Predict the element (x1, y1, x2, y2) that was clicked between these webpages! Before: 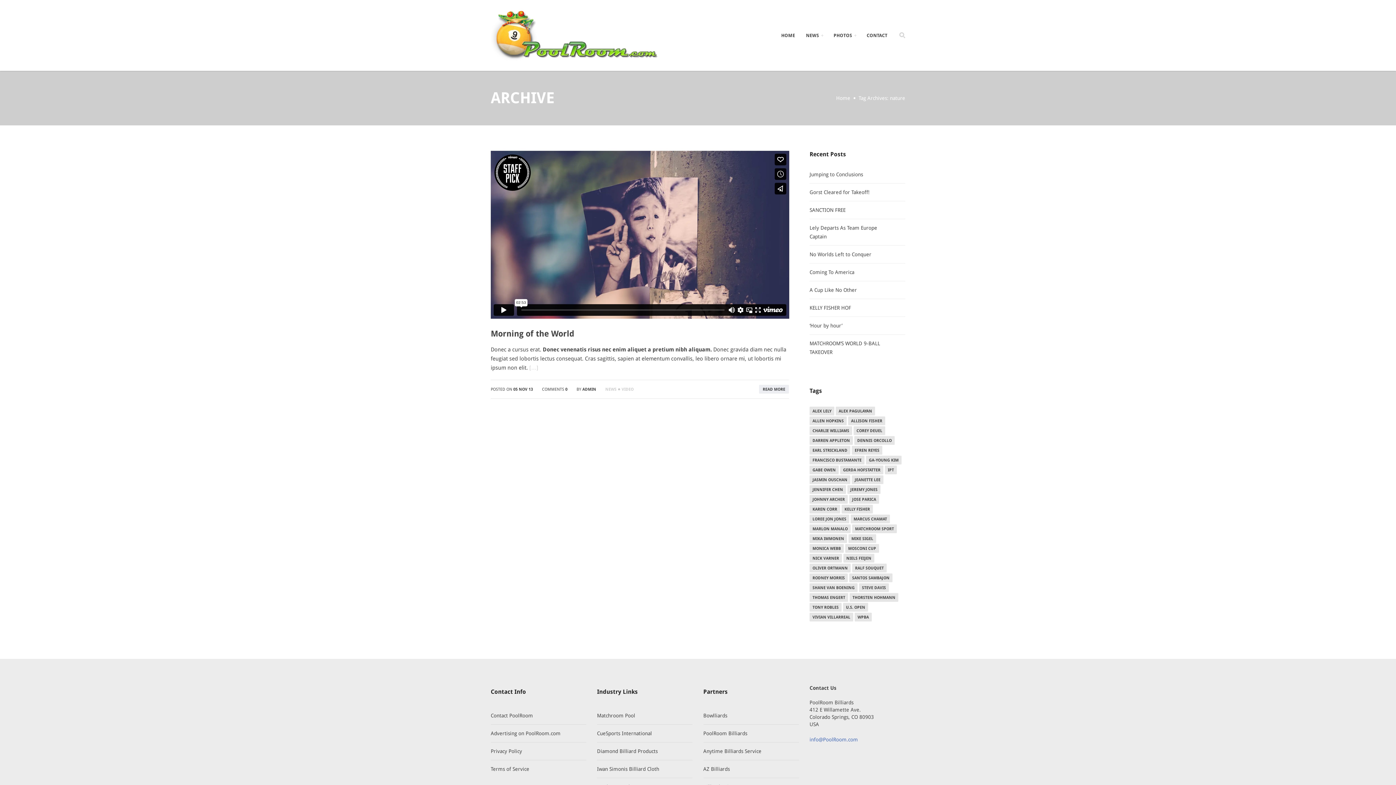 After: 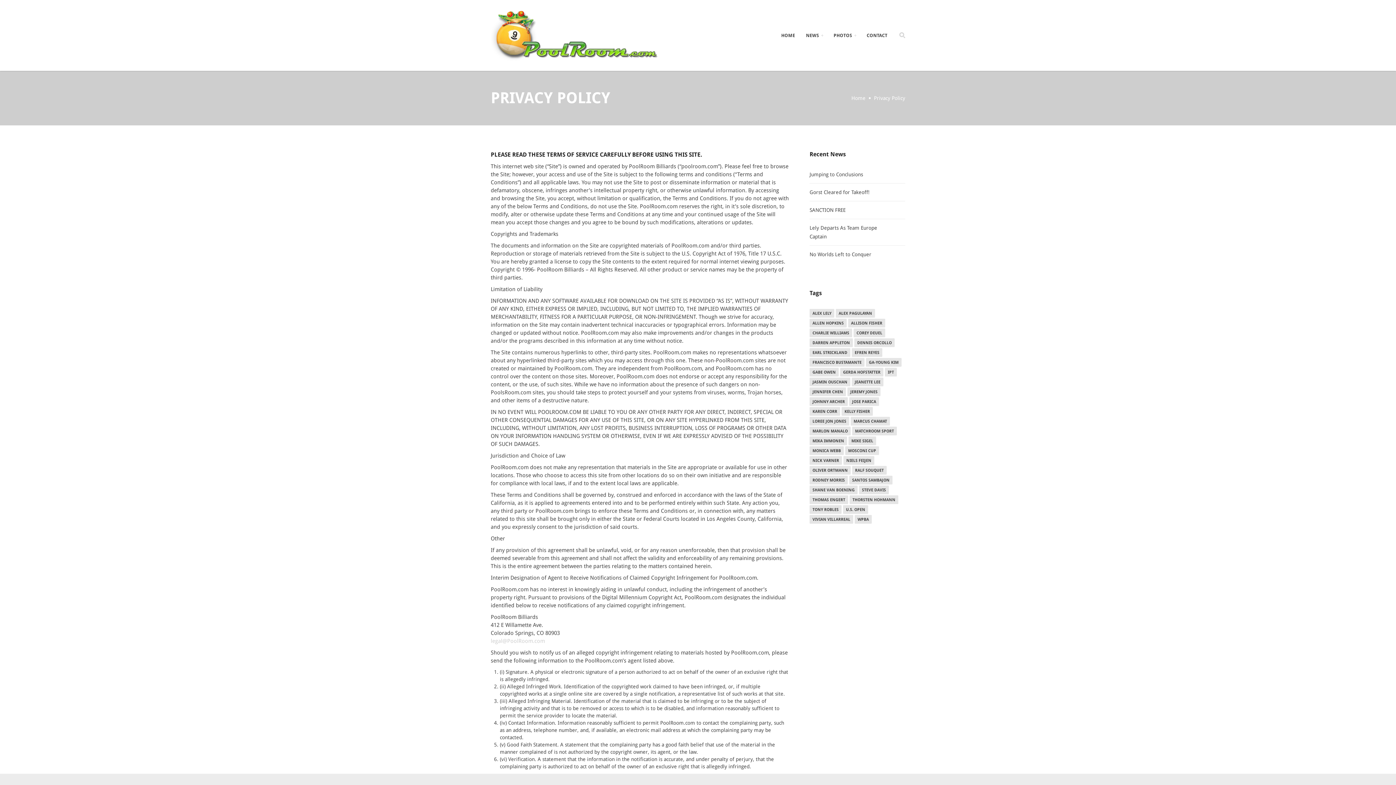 Action: label: Privacy Policy bbox: (490, 747, 575, 756)